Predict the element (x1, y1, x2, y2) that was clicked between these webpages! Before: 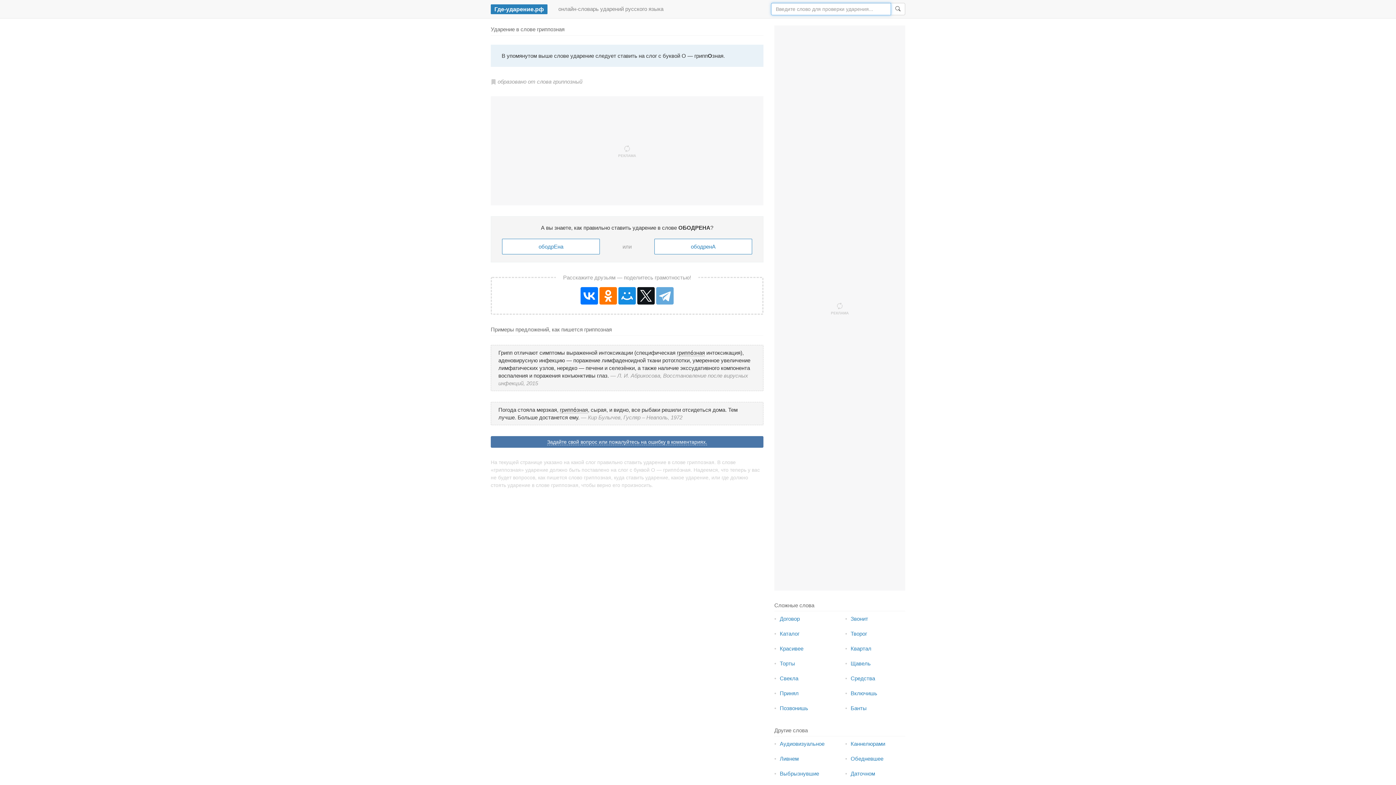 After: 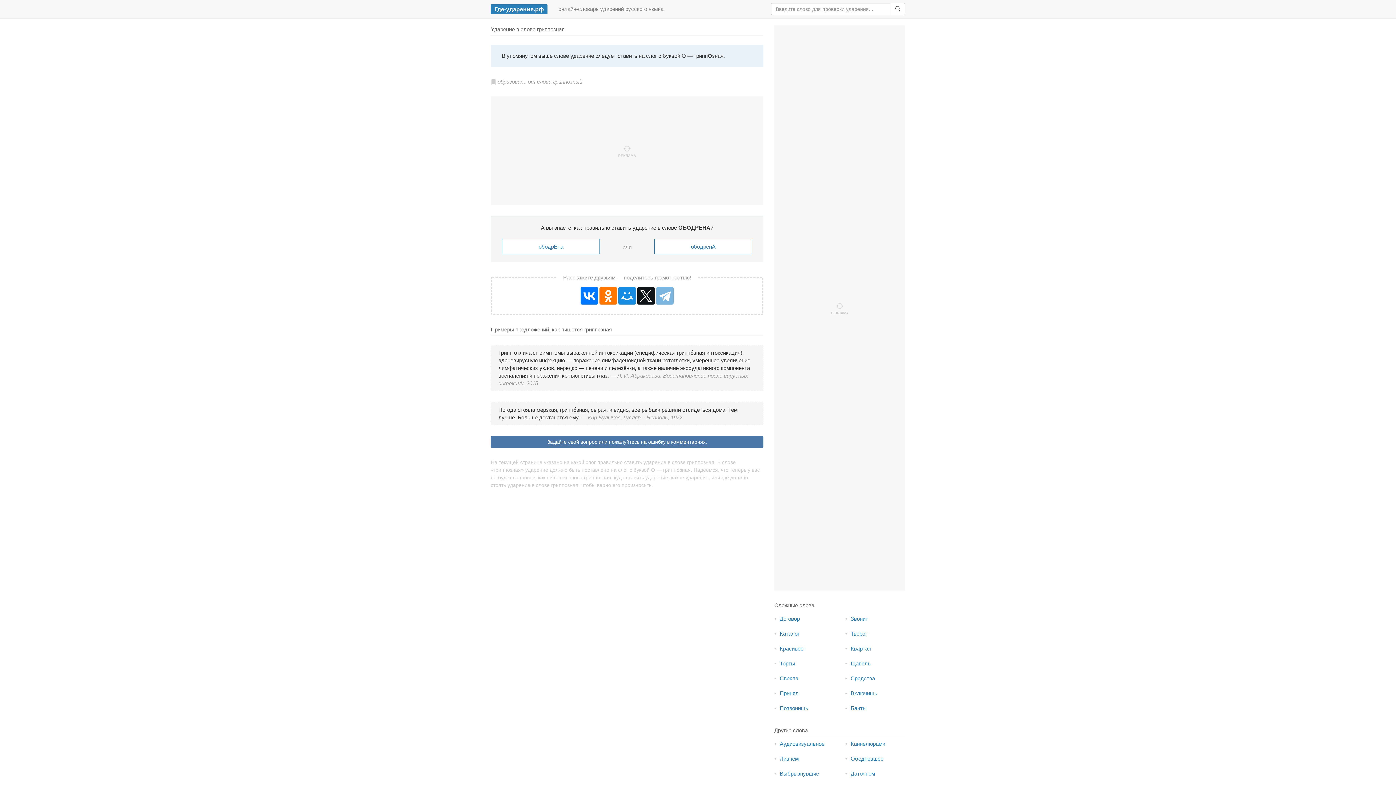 Action: bbox: (656, 287, 673, 304)